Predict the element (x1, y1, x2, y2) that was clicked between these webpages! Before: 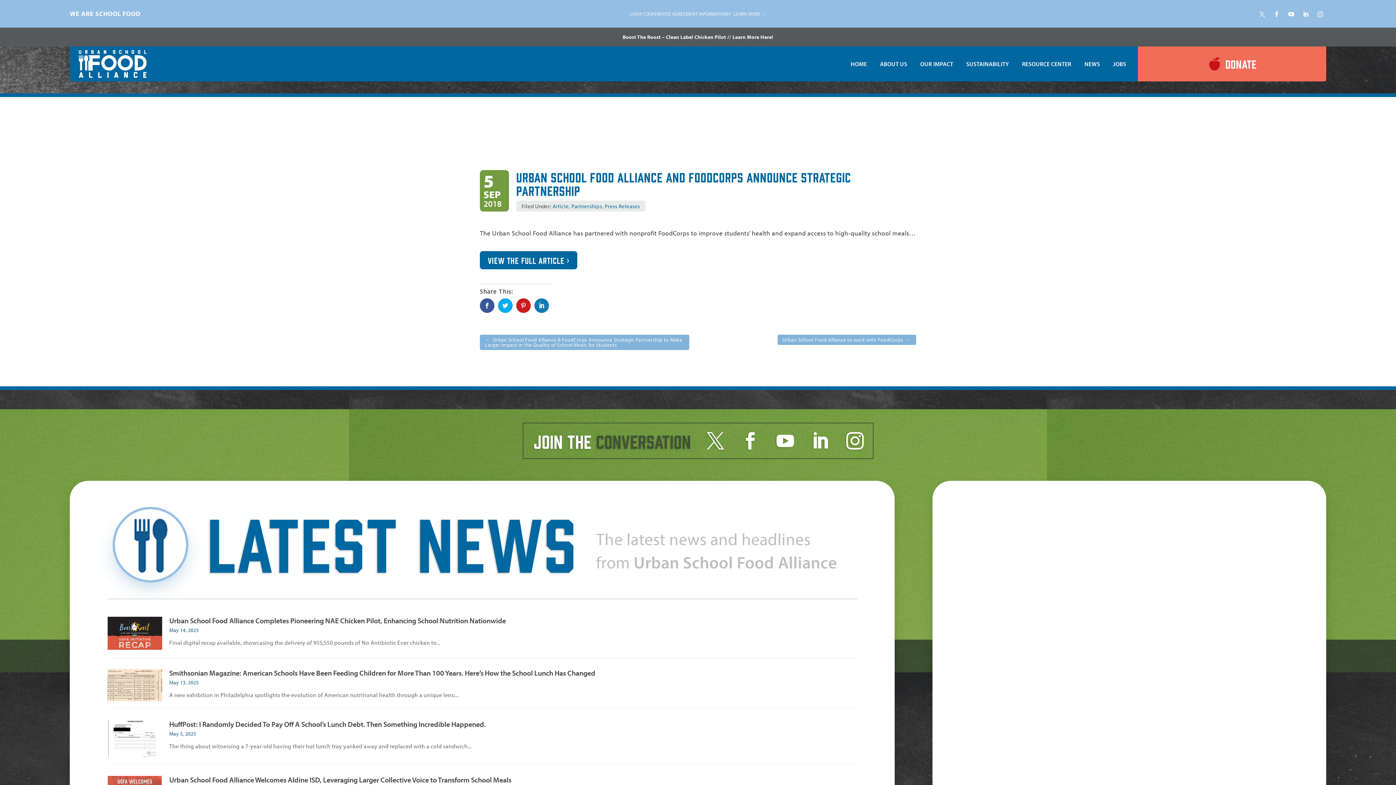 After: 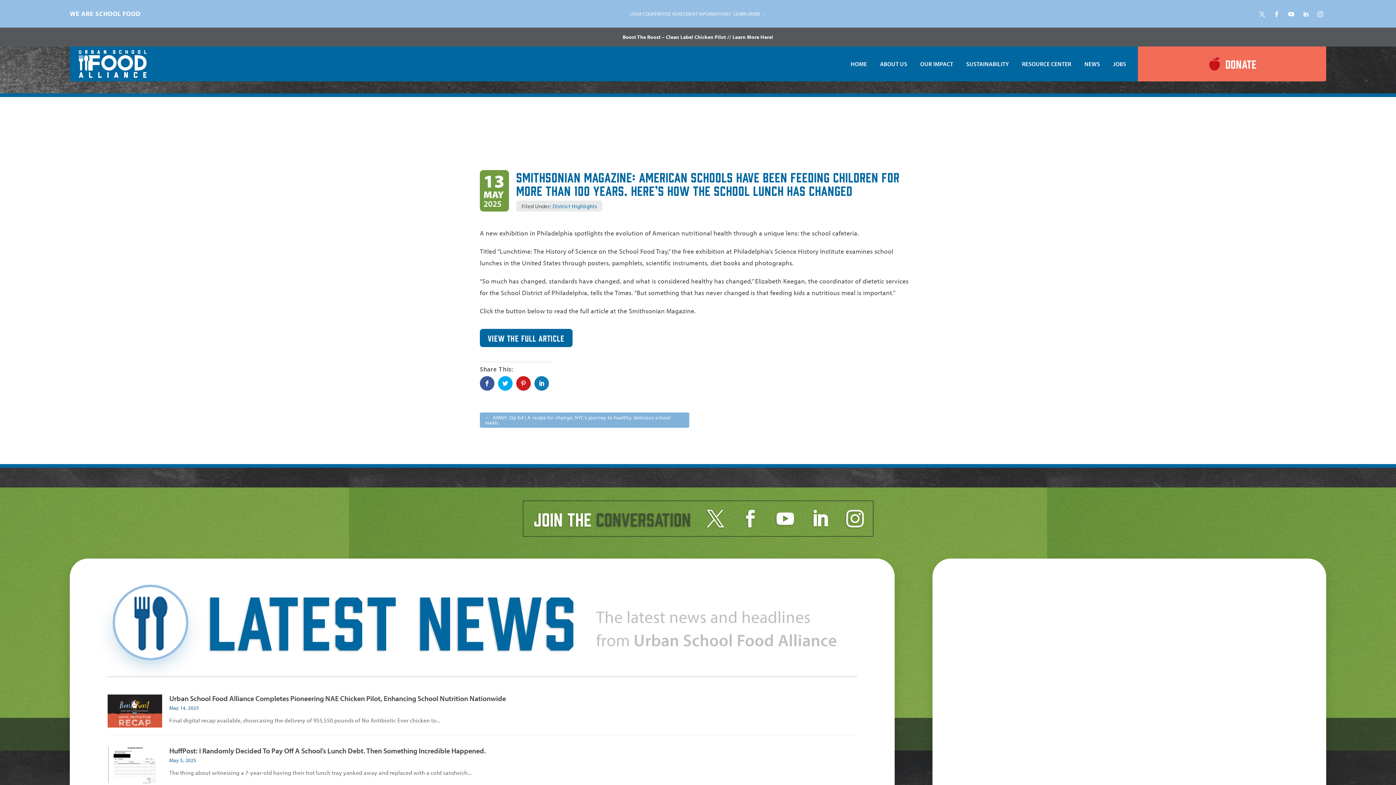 Action: bbox: (169, 668, 595, 677) label: Smithsonian Magazine: American Schools Have Been Feeding Children for More Than 100 Years. Here’s How the School Lunch Has Changed